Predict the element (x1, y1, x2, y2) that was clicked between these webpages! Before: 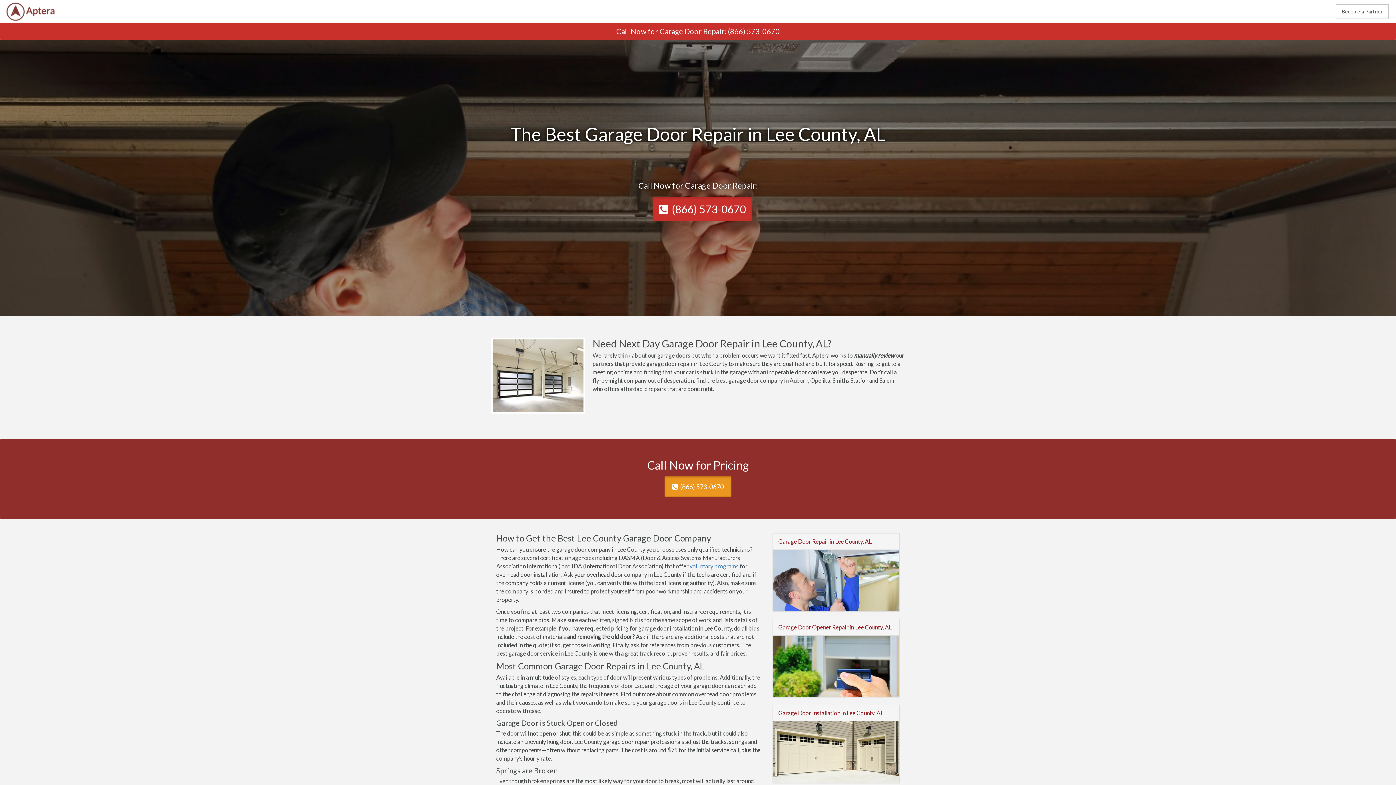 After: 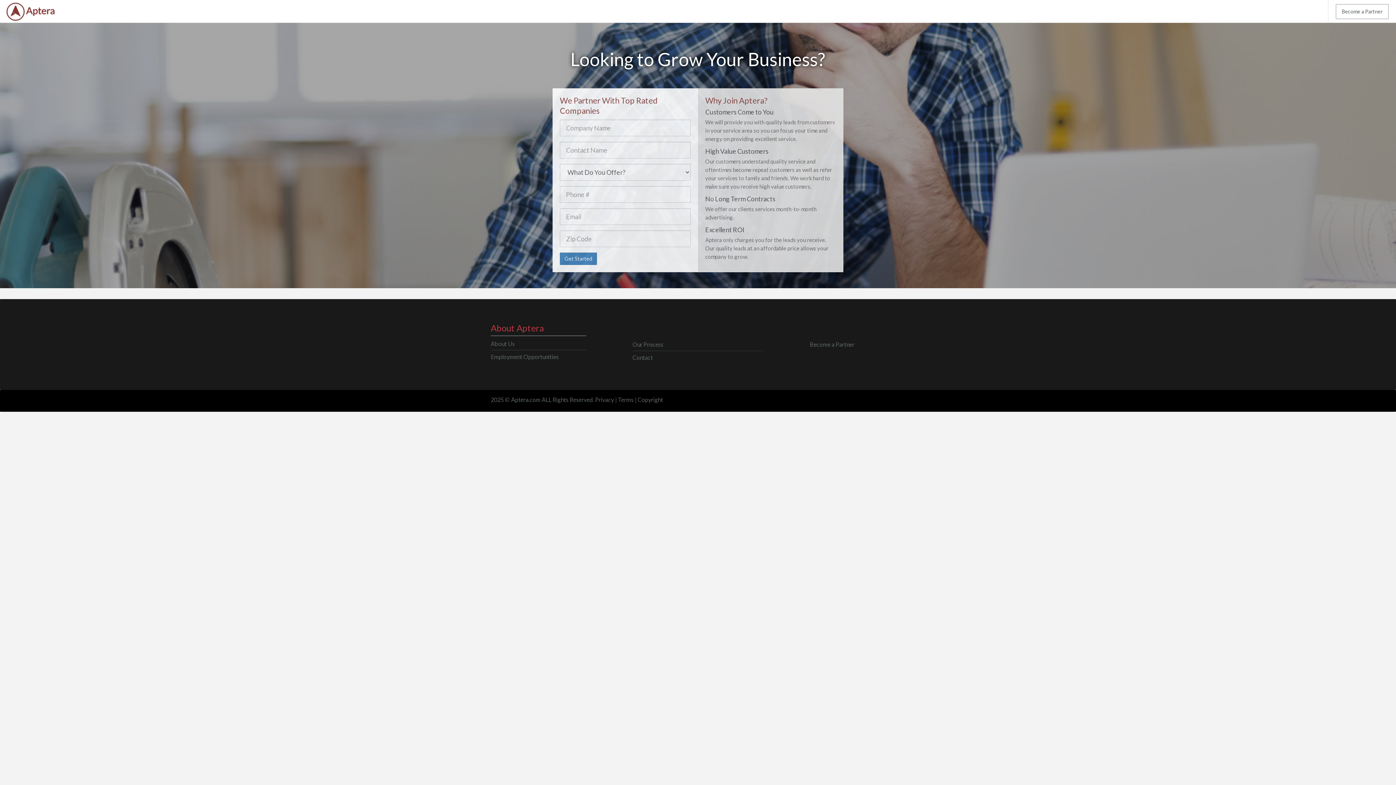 Action: label: Become a Partner bbox: (1336, 4, 1389, 19)